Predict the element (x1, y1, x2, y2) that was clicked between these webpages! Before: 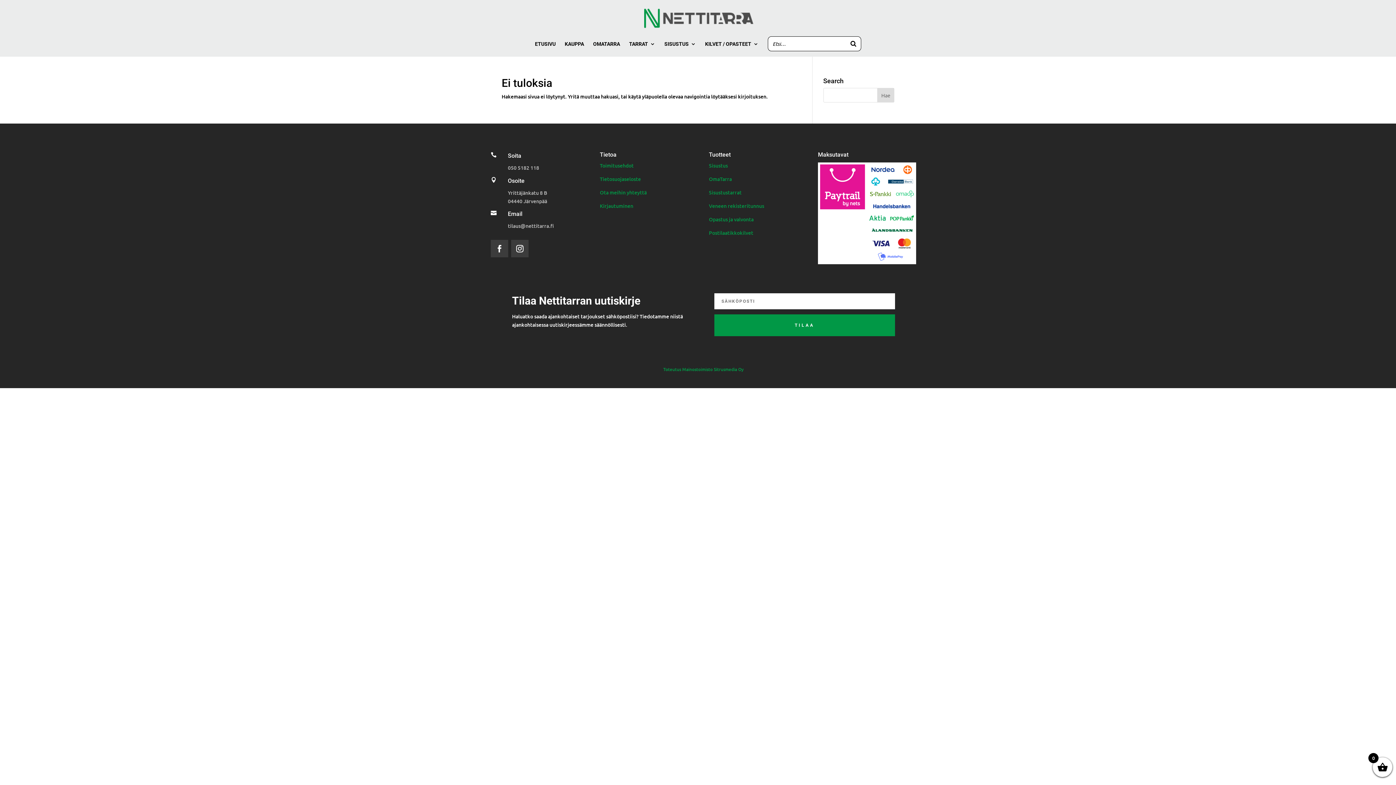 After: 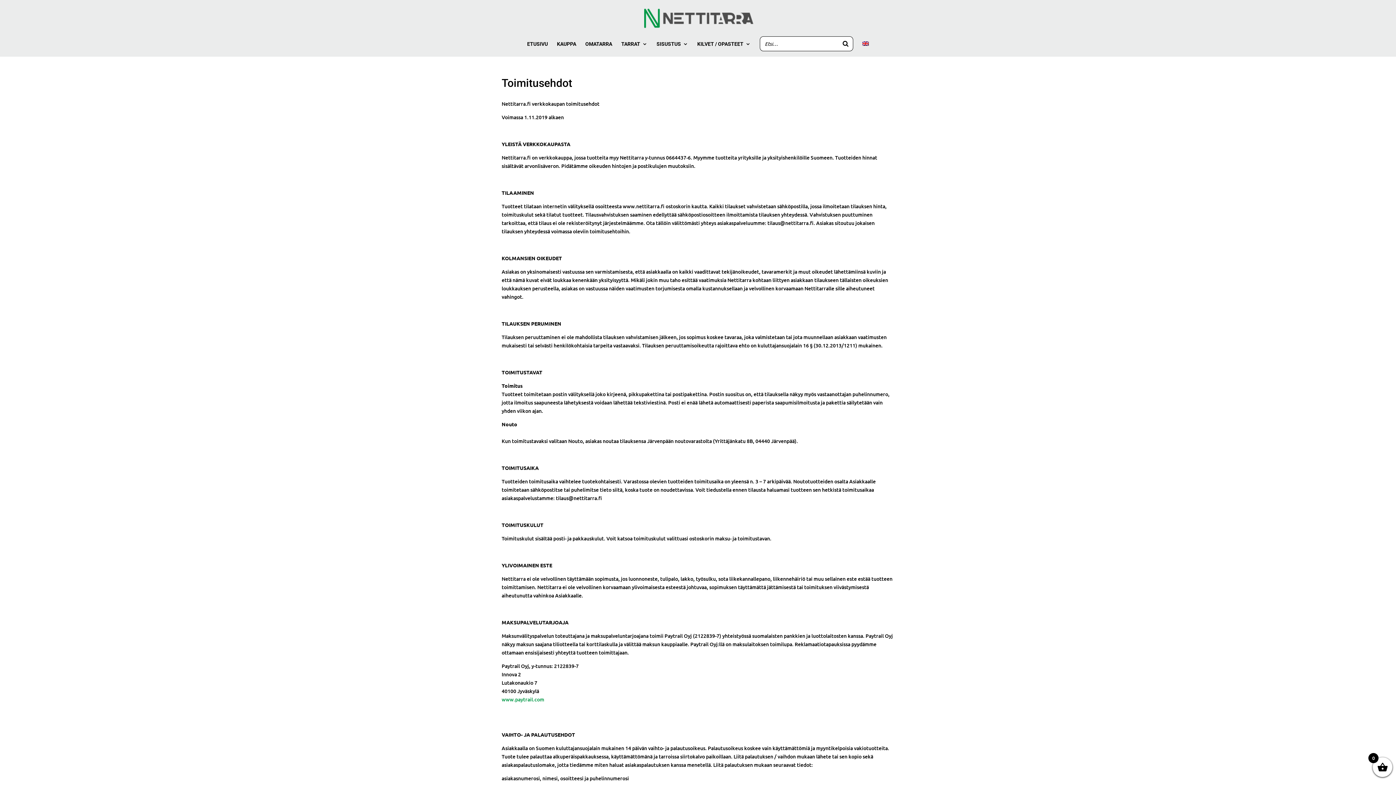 Action: label: Toimitusehdot bbox: (600, 162, 633, 169)